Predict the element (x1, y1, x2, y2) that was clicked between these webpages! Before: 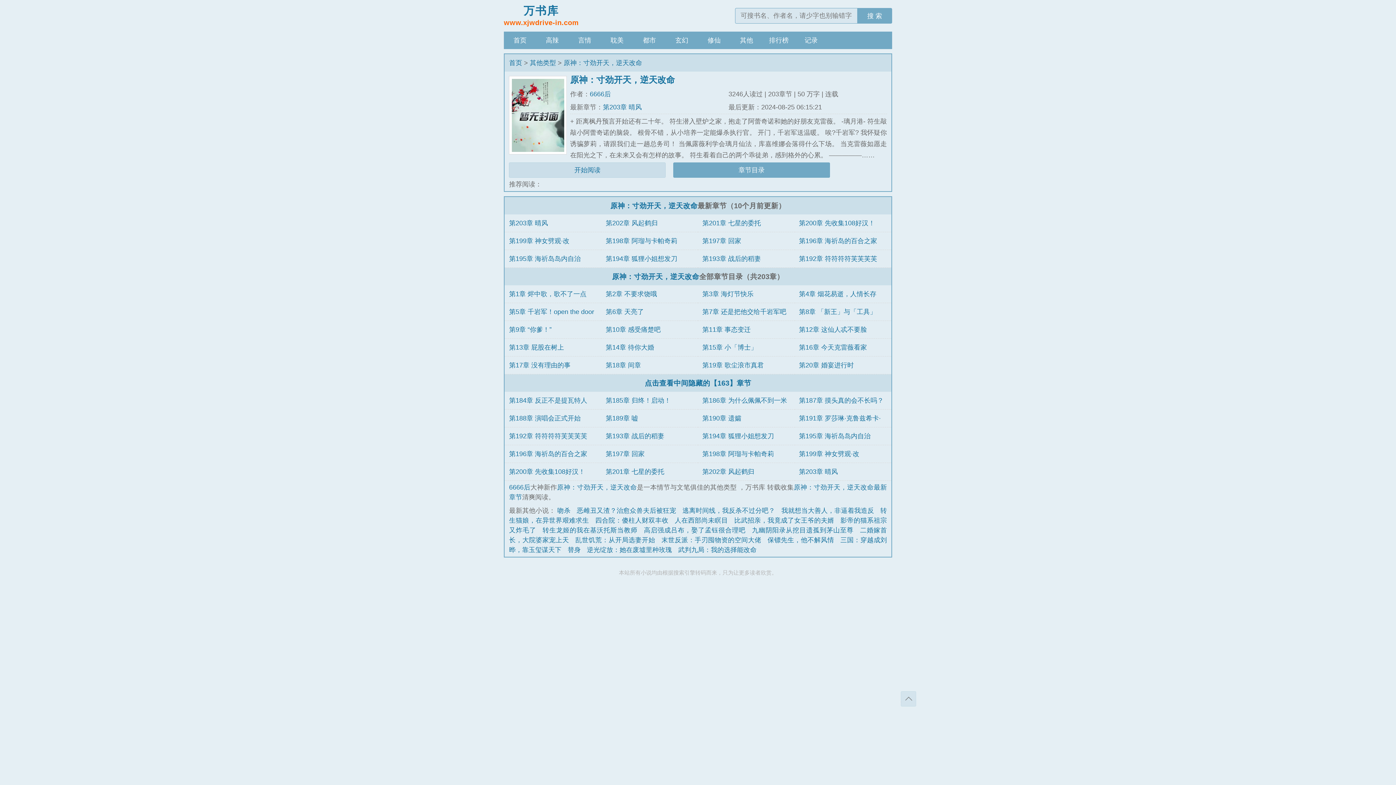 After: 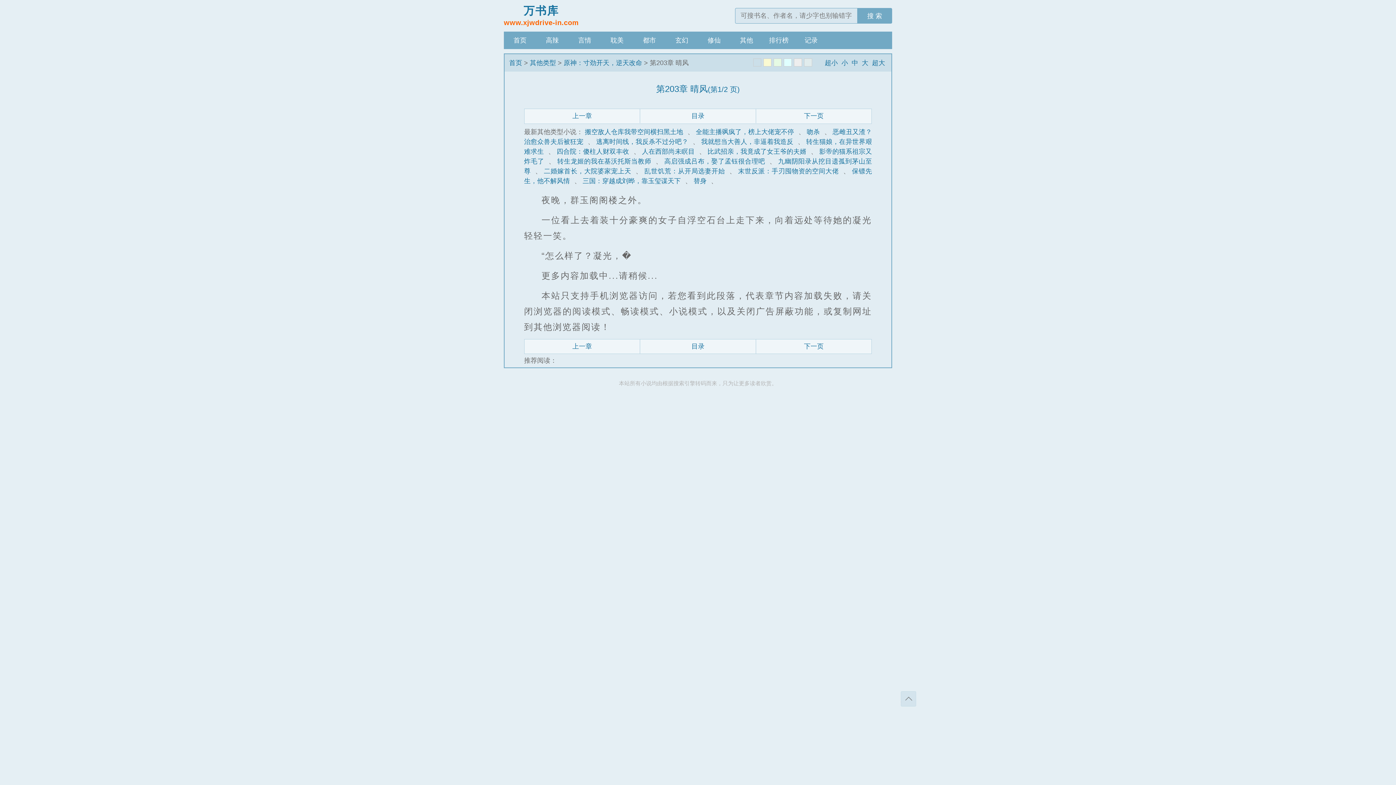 Action: label: 第203章 晴风 bbox: (799, 468, 838, 475)